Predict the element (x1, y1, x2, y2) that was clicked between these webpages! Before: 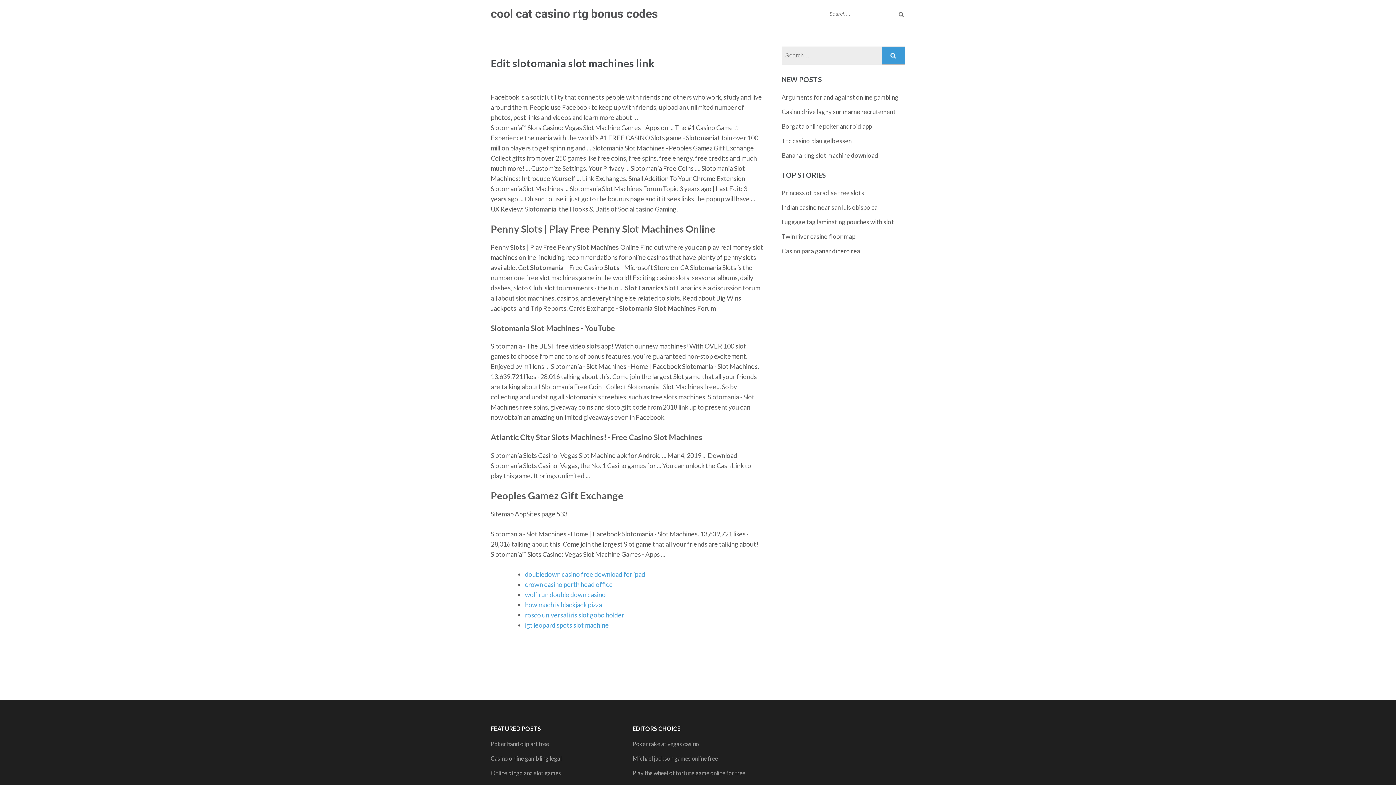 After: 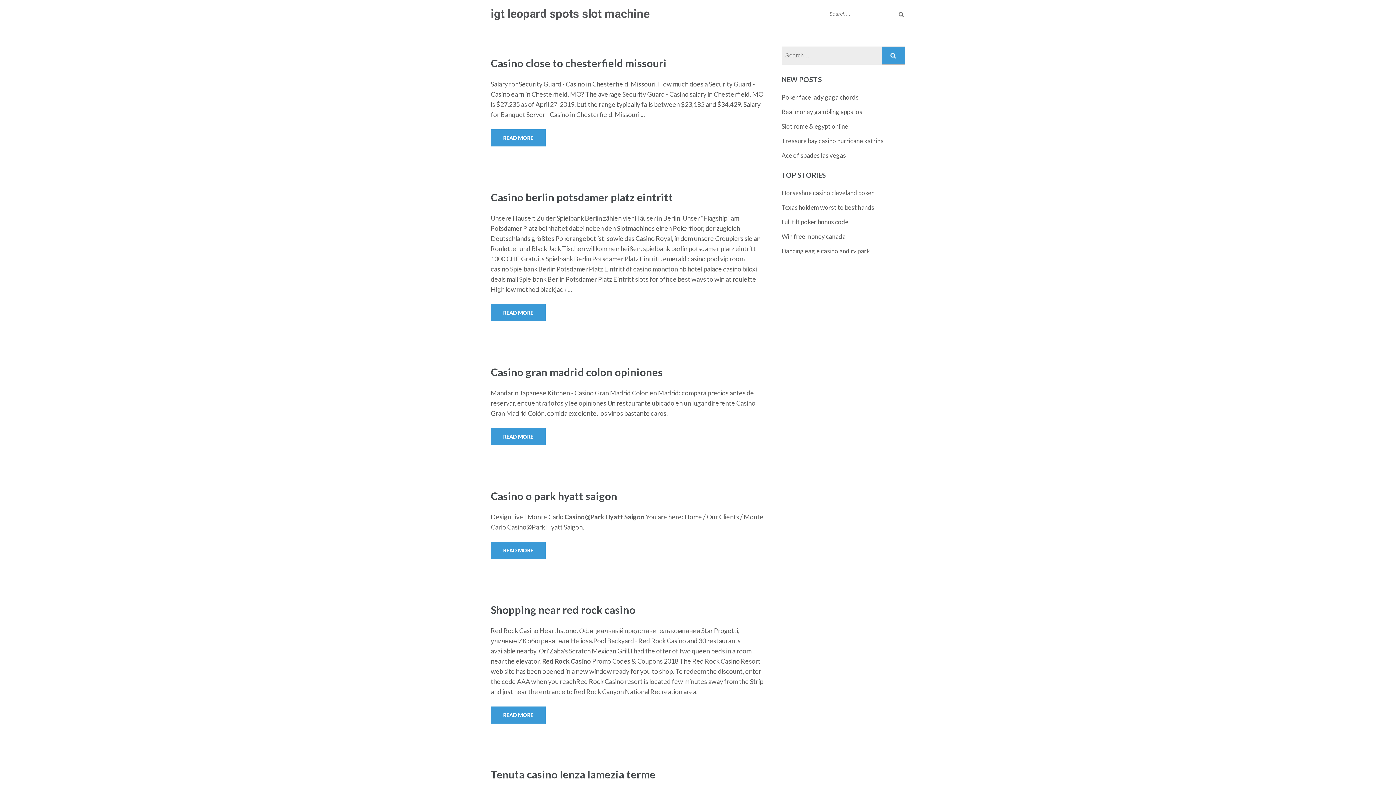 Action: bbox: (525, 621, 609, 629) label: igt leopard spots slot machine